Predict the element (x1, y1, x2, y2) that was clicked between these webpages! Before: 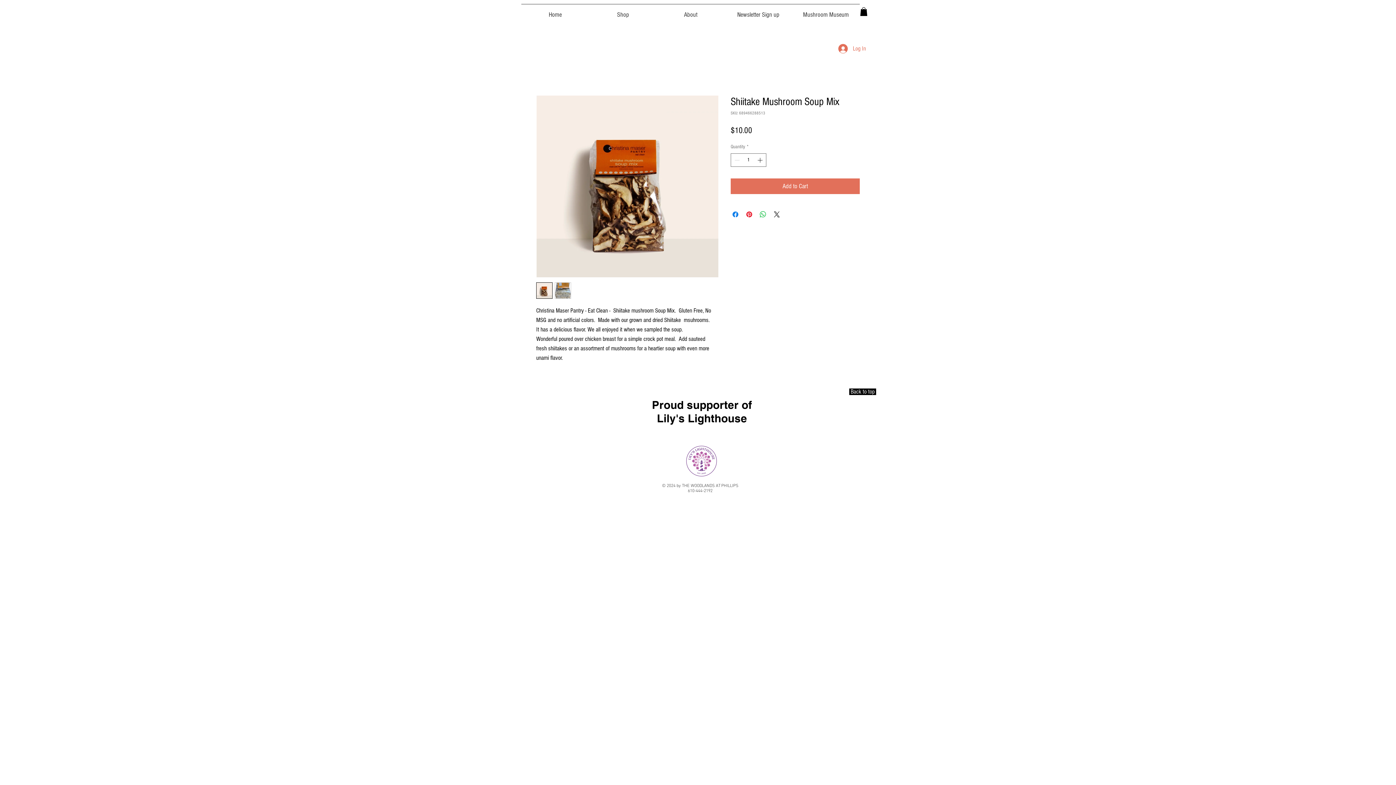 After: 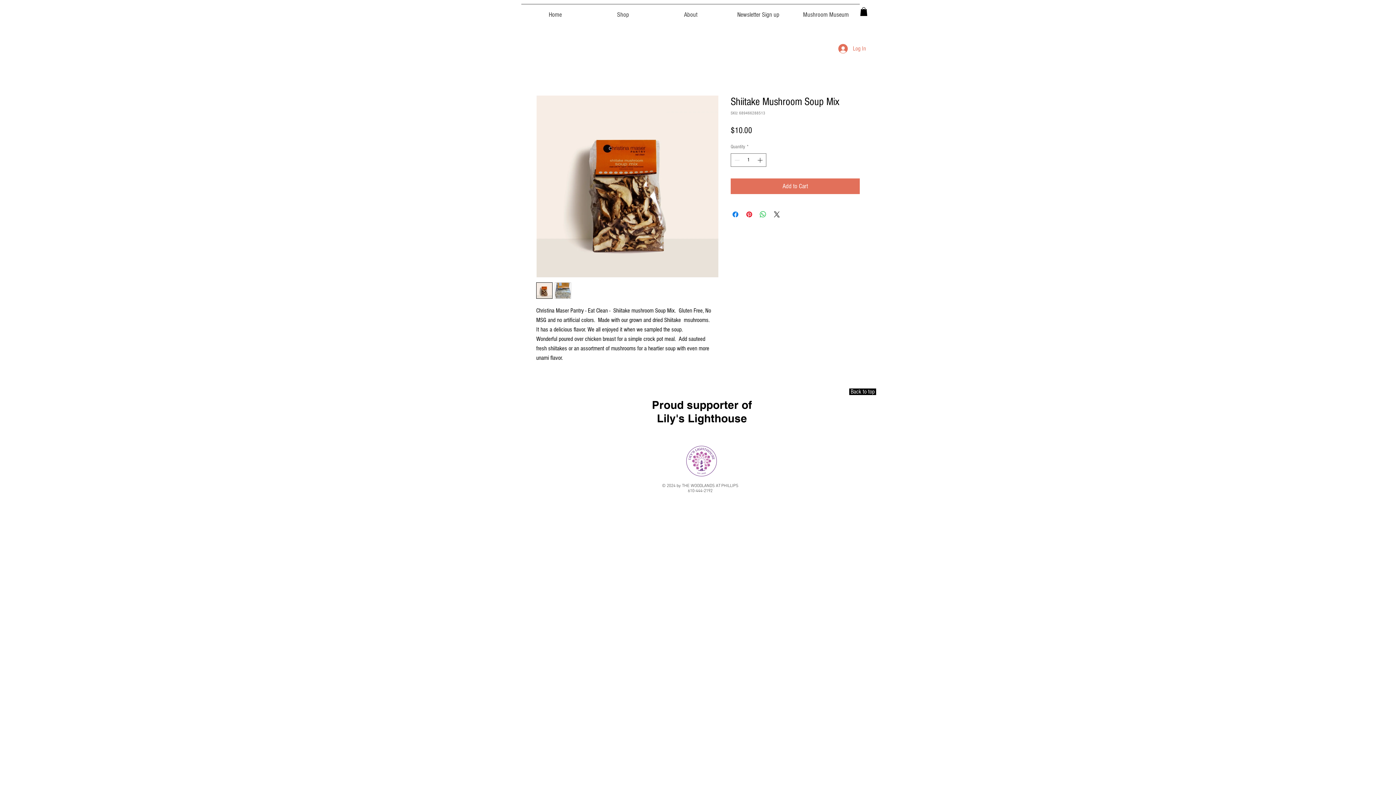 Action: bbox: (536, 95, 718, 277)